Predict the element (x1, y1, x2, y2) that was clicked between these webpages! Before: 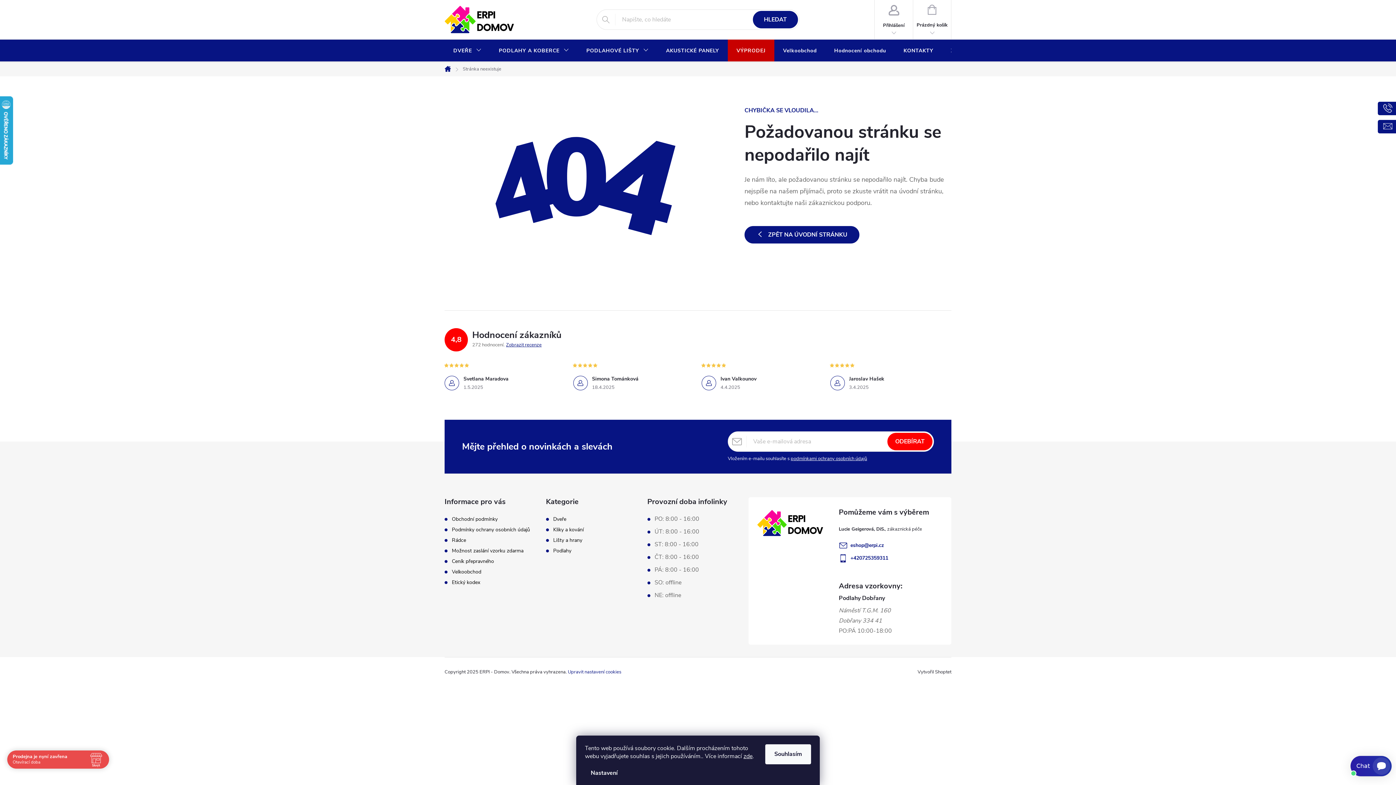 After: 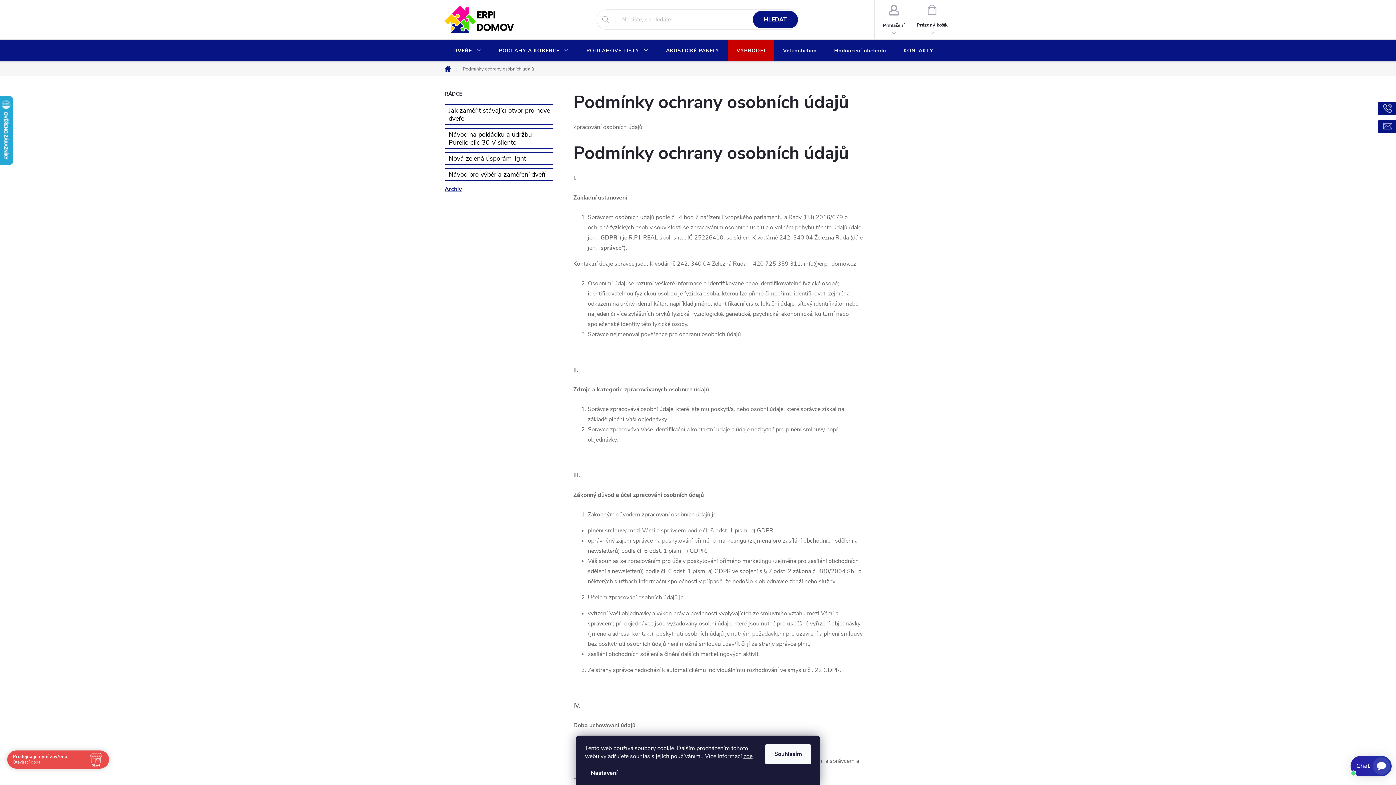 Action: label: Podmínky ochrany osobních údajů bbox: (452, 526, 530, 533)